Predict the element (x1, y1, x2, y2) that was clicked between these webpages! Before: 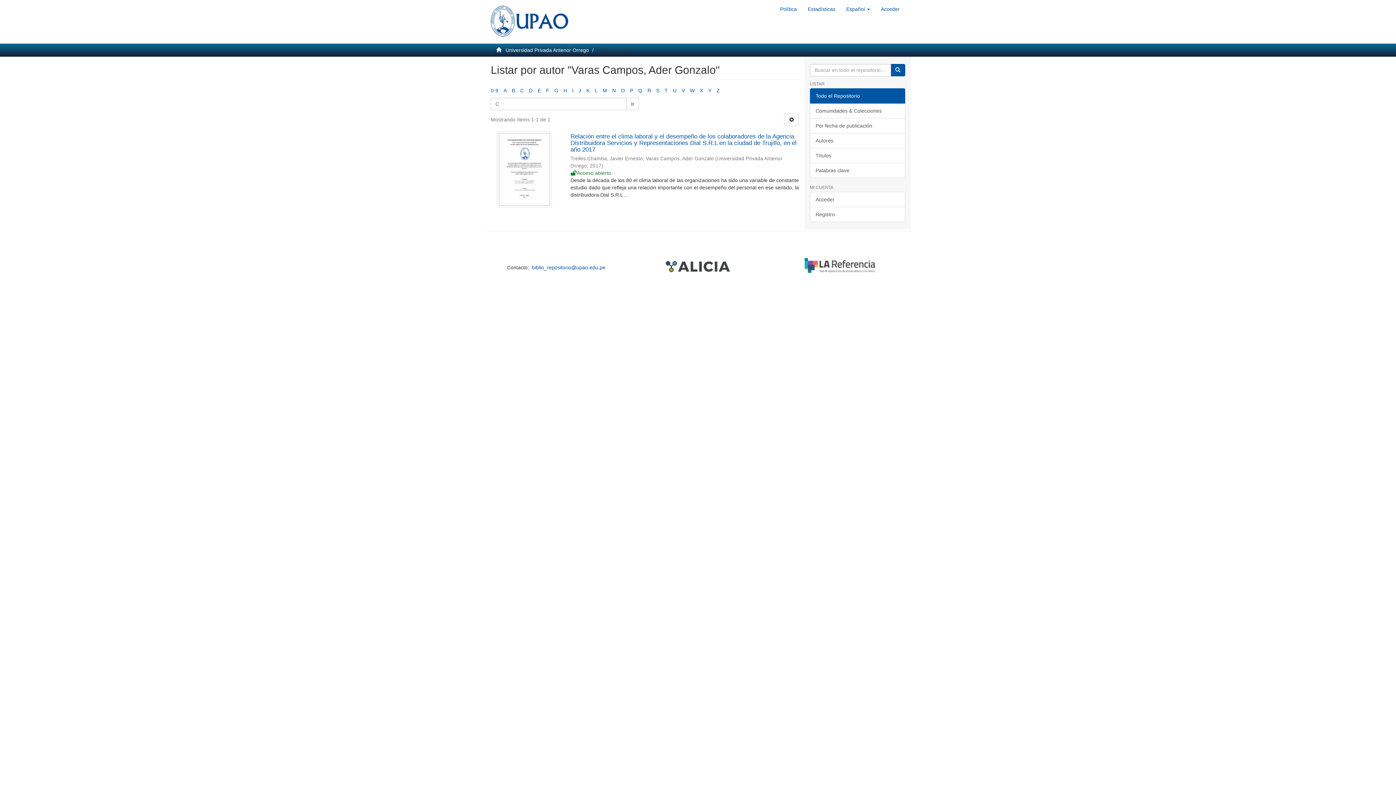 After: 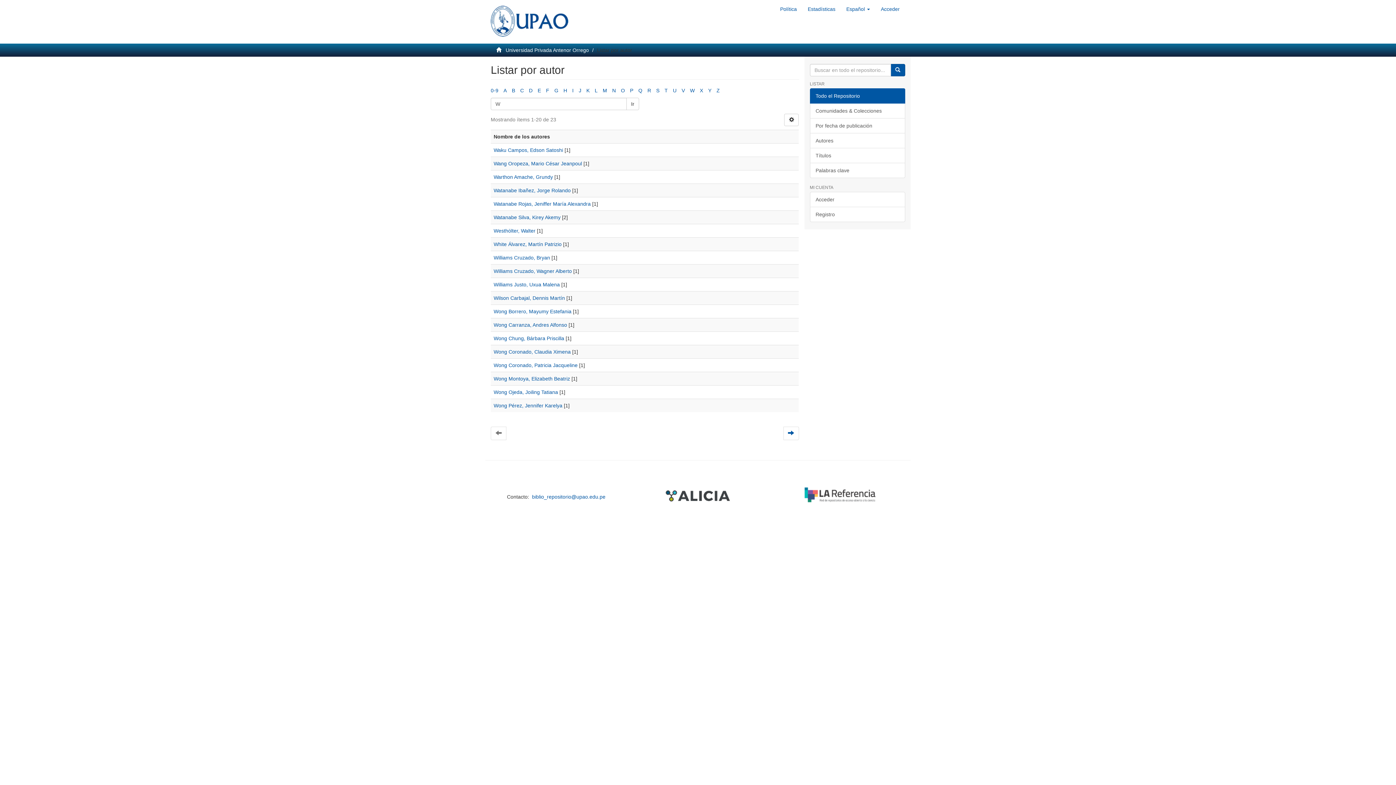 Action: bbox: (690, 87, 694, 93) label: W